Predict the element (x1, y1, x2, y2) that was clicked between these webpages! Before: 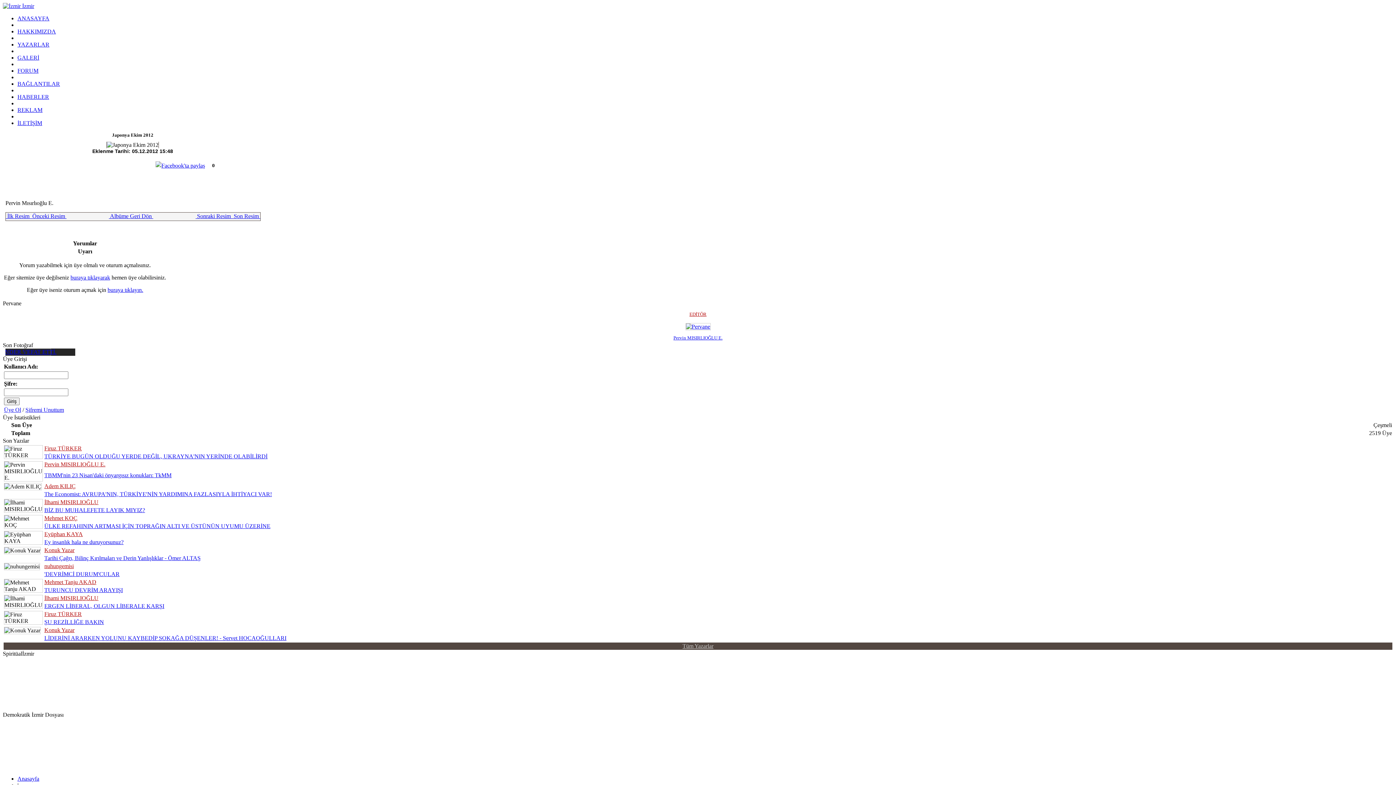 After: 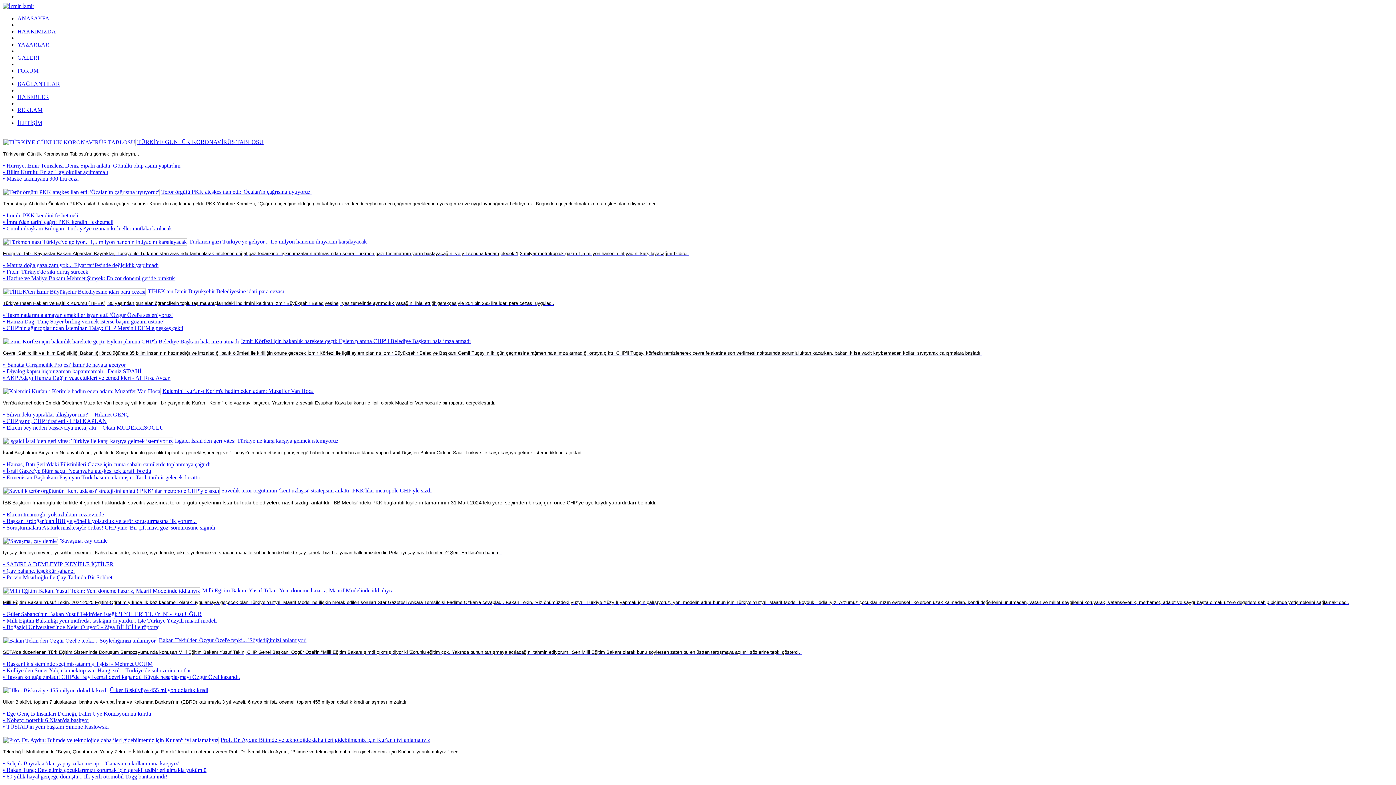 Action: label: HABERLER bbox: (17, 93, 49, 100)